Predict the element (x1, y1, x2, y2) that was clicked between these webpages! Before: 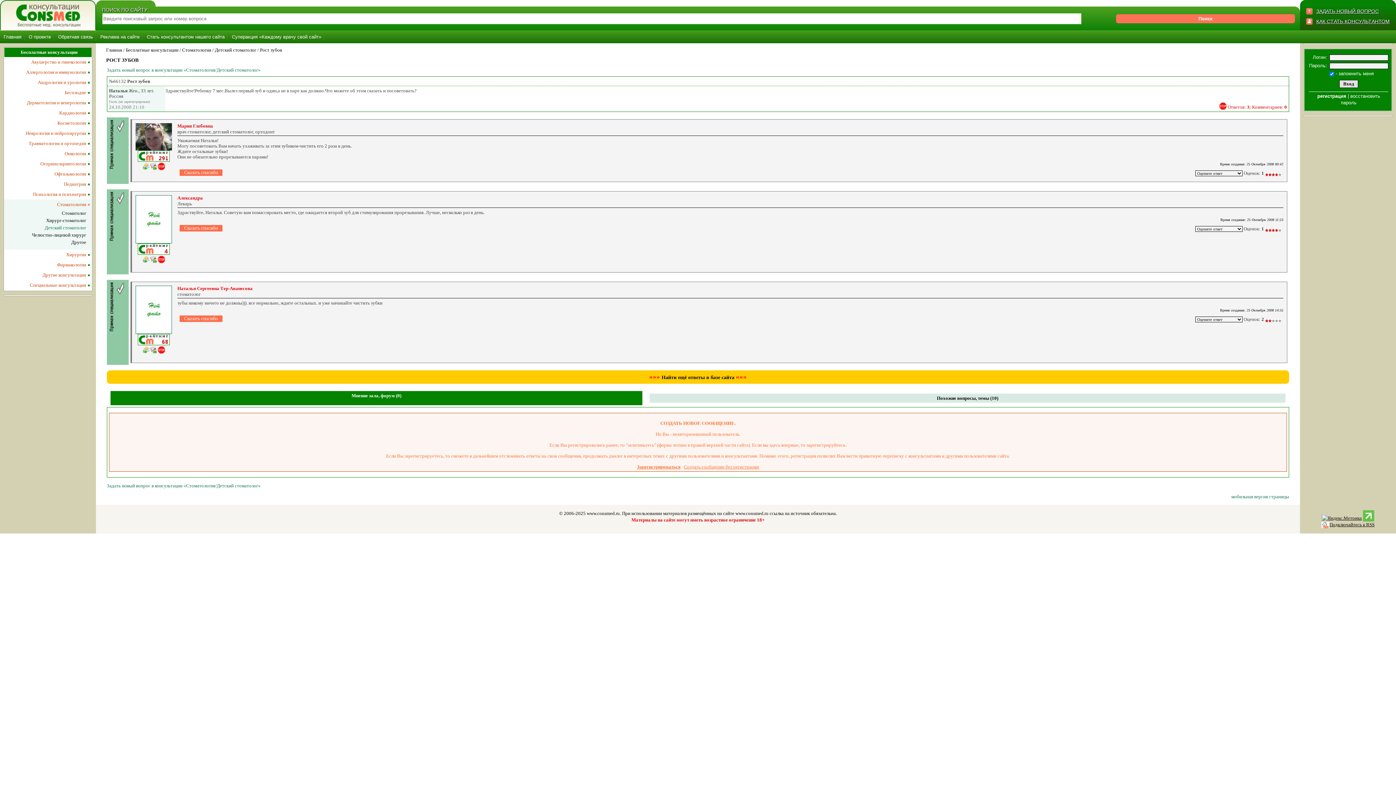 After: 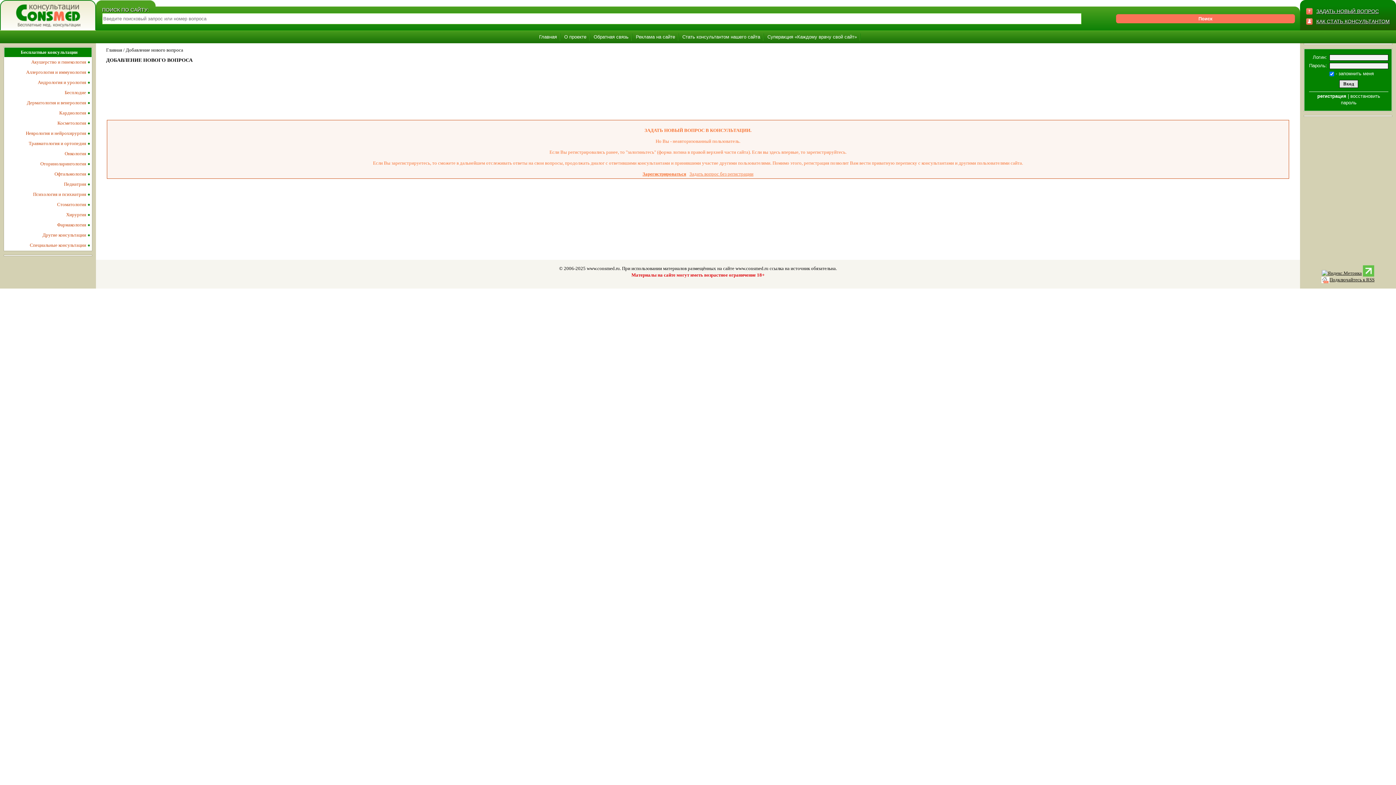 Action: label: Задать новый вопрос в консультации «Стоматология/Детский стоматолог» bbox: (106, 483, 260, 488)